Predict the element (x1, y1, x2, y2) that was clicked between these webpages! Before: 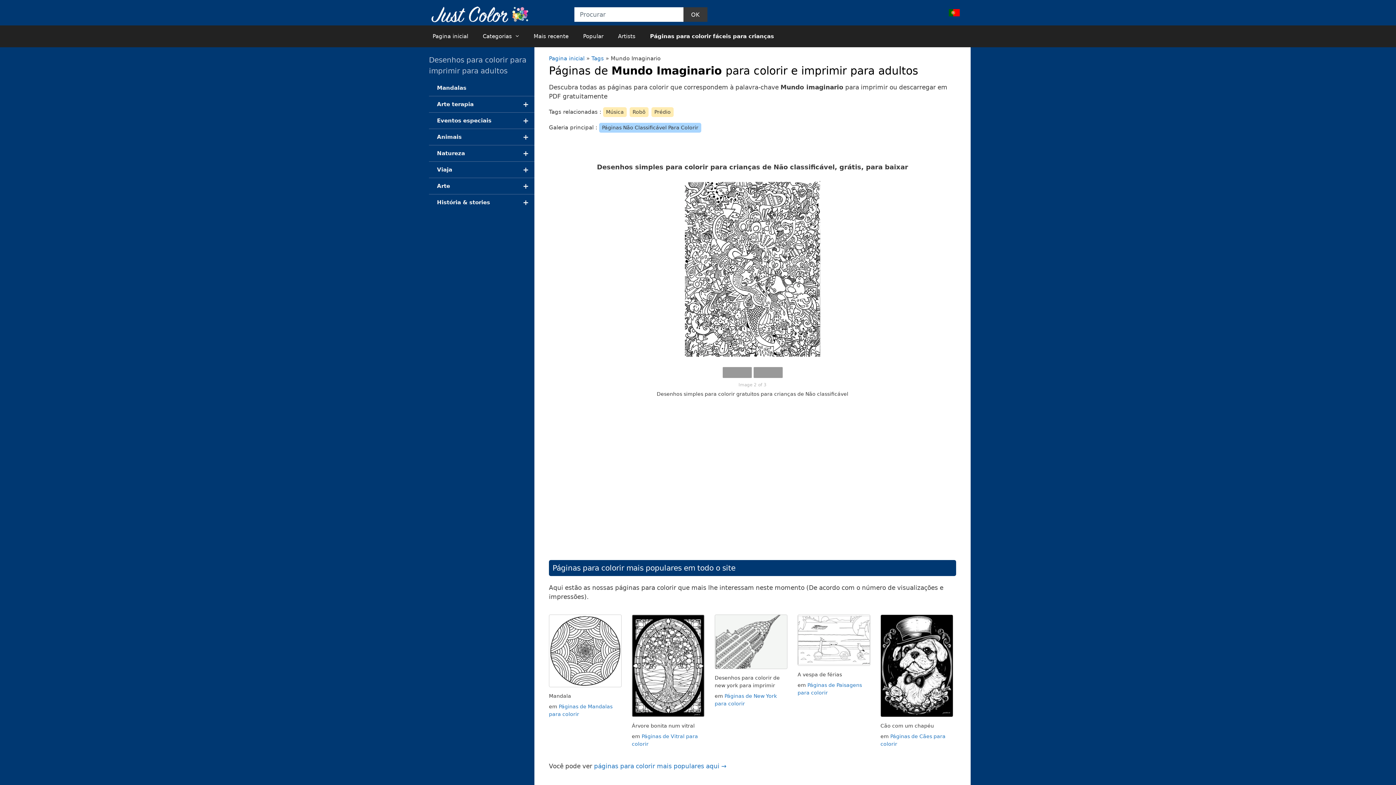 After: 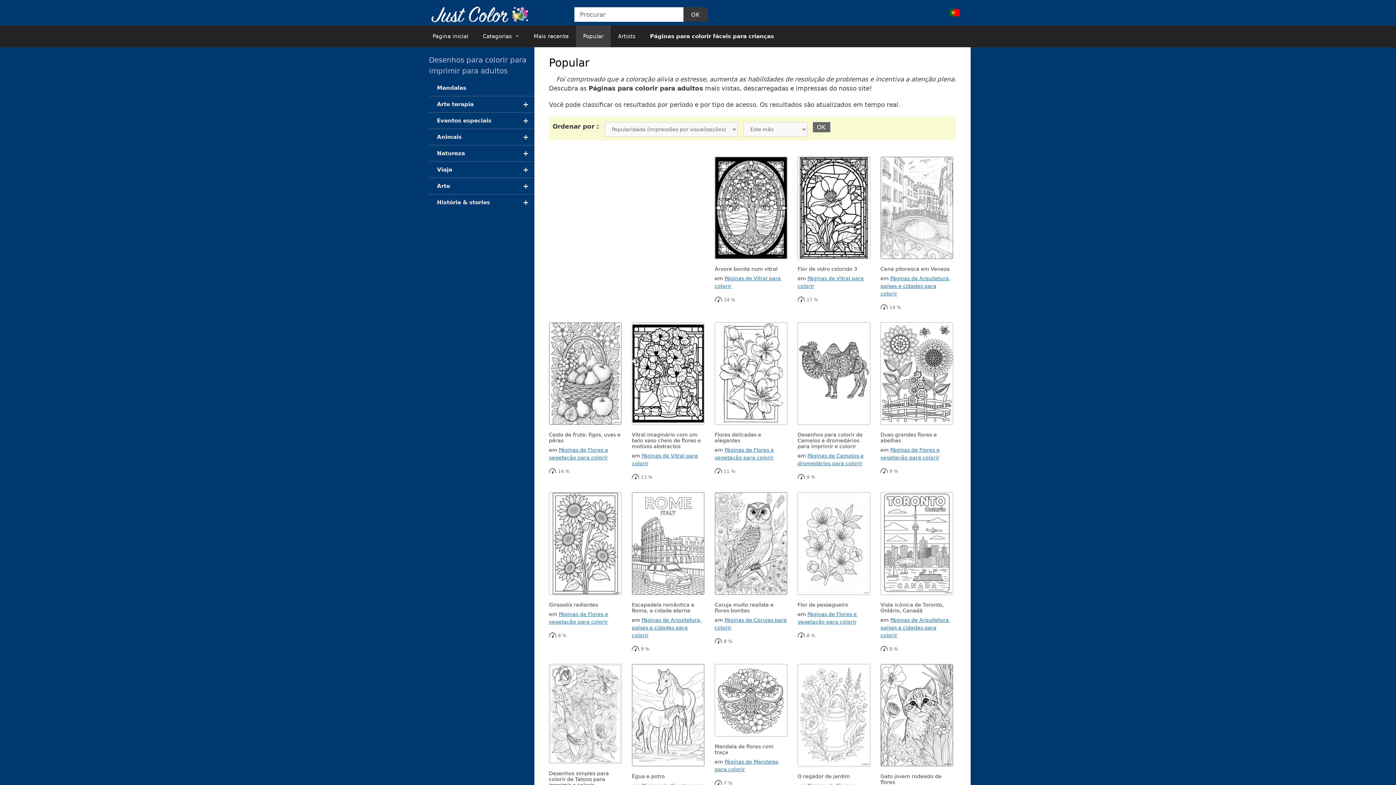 Action: label: páginas para colorir mais populares aqui → bbox: (594, 762, 726, 770)